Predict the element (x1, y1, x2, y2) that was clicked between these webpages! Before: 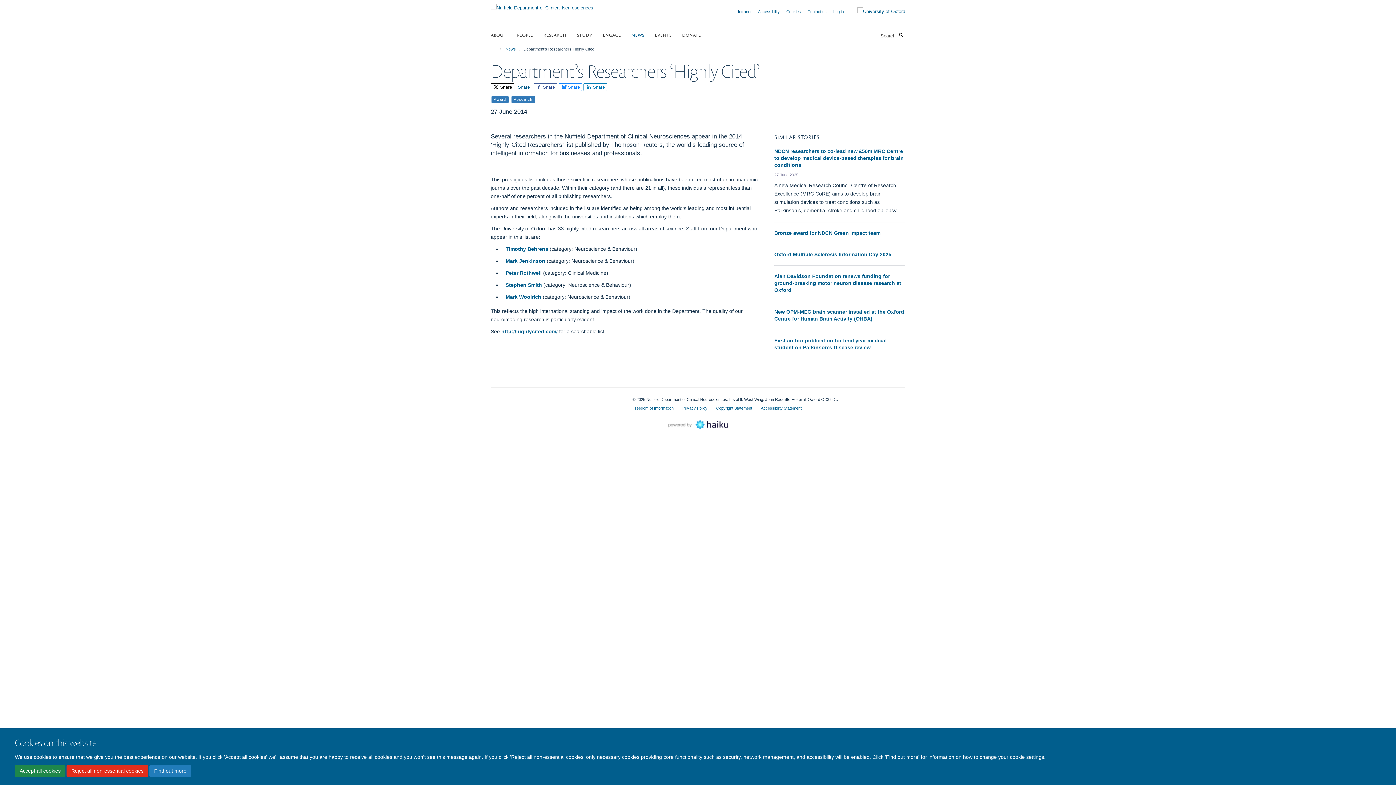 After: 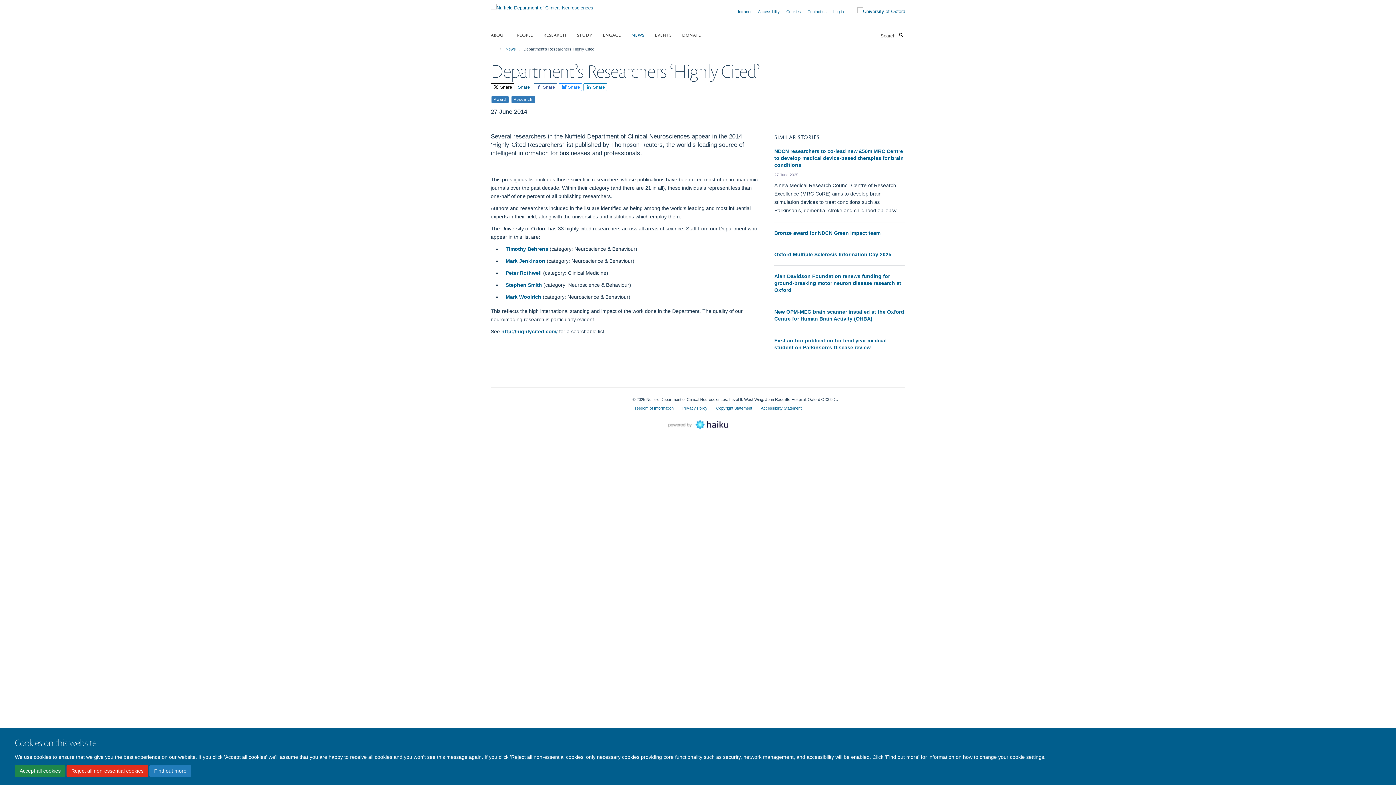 Action: label:  Share bbox: (533, 83, 557, 91)